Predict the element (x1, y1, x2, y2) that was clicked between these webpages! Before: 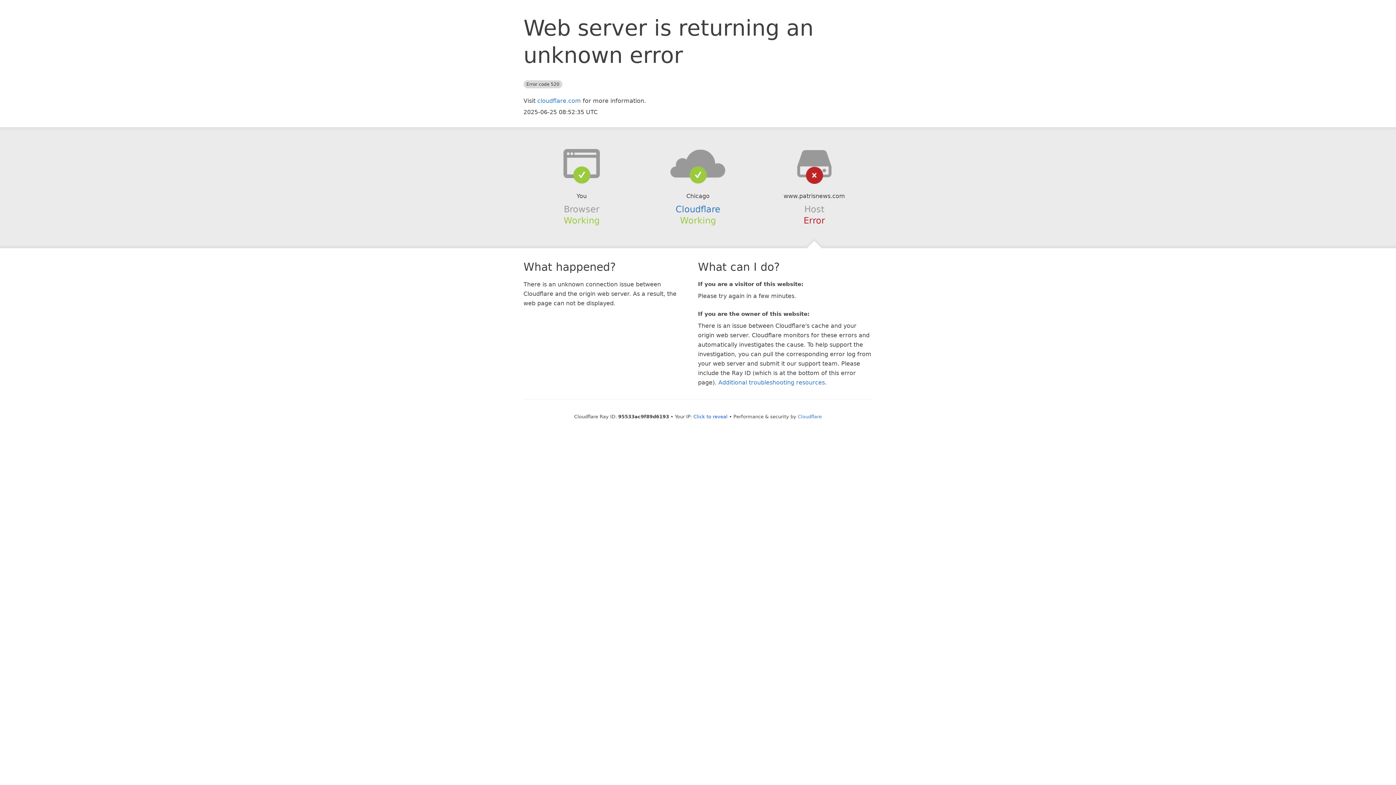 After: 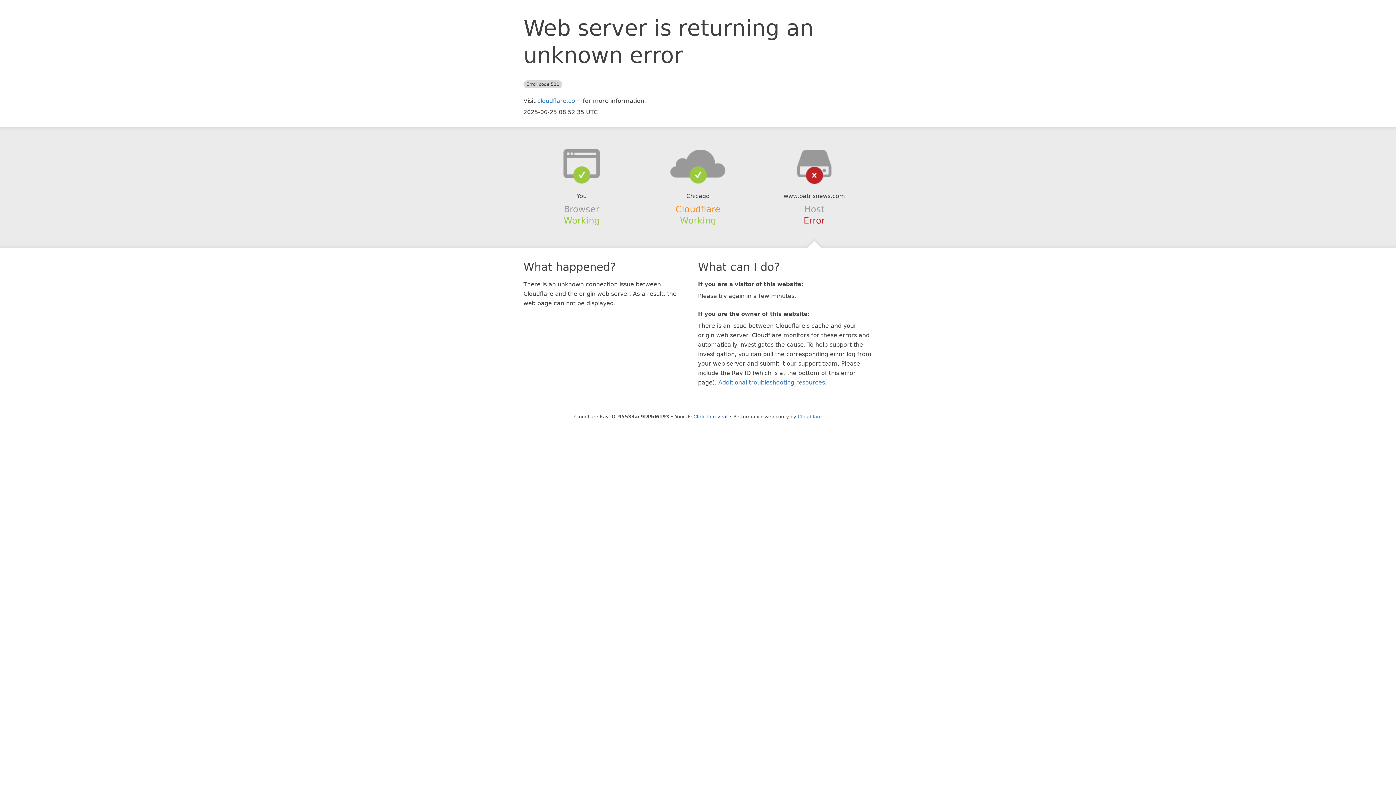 Action: label: Cloudflare bbox: (675, 204, 720, 214)